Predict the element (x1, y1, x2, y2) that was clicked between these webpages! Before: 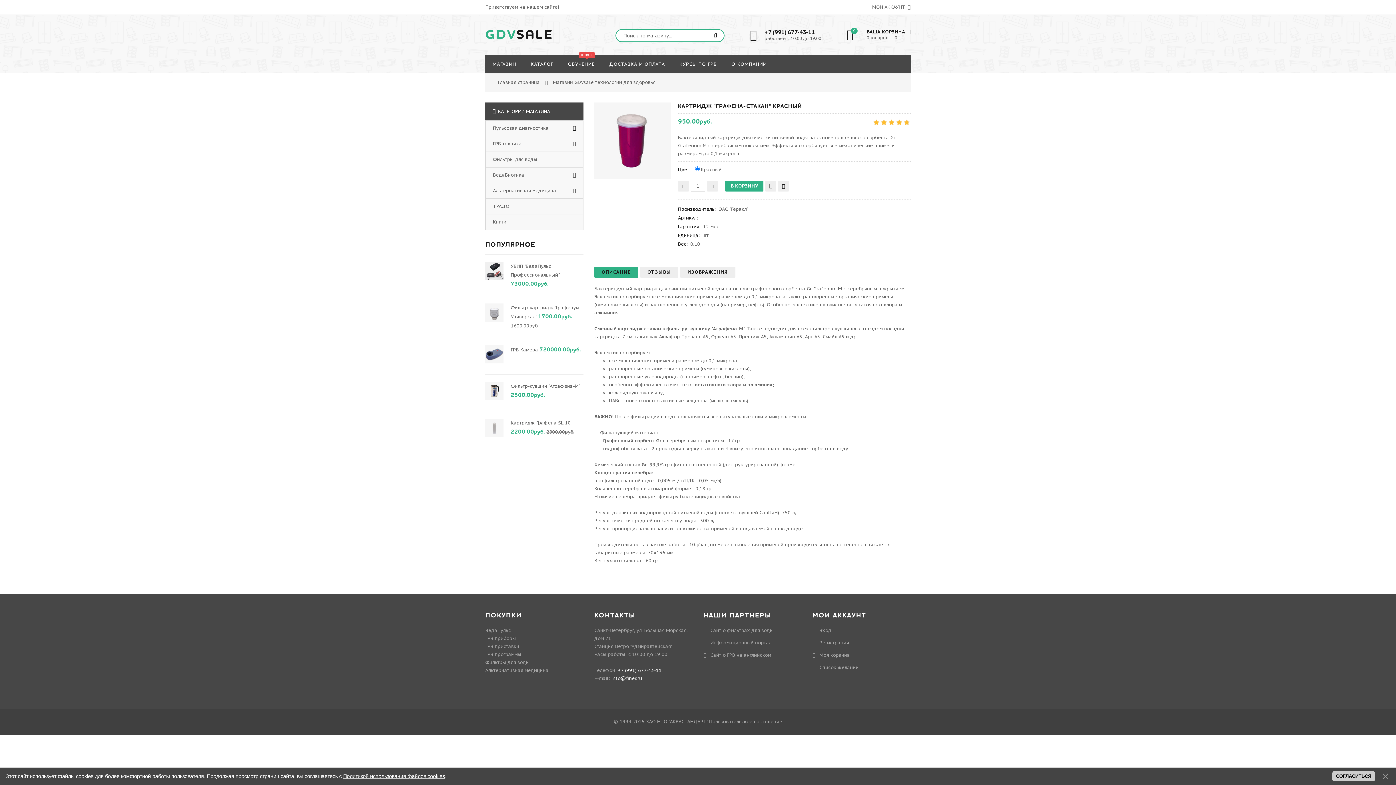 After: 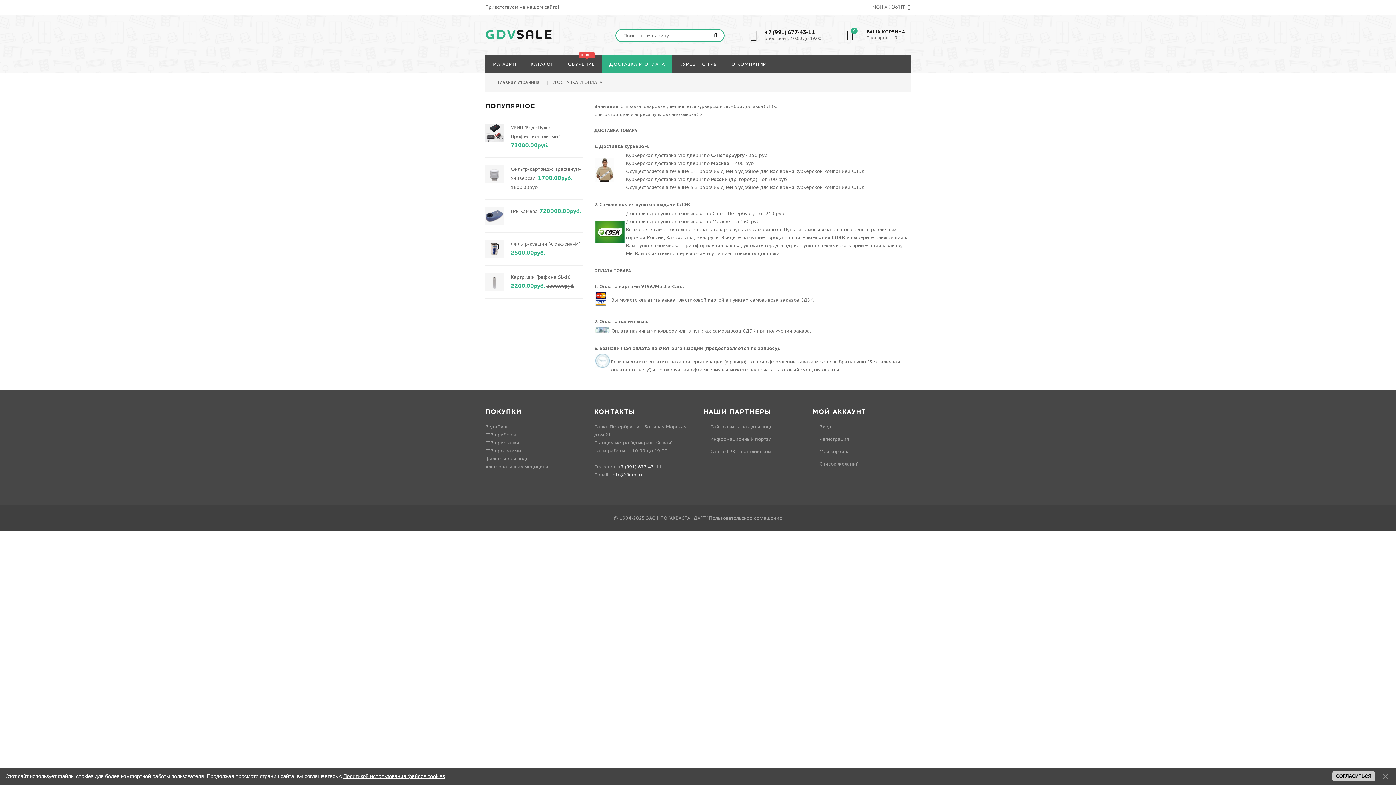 Action: label: ДОСТАВКА И ОПЛАТА bbox: (602, 55, 672, 73)